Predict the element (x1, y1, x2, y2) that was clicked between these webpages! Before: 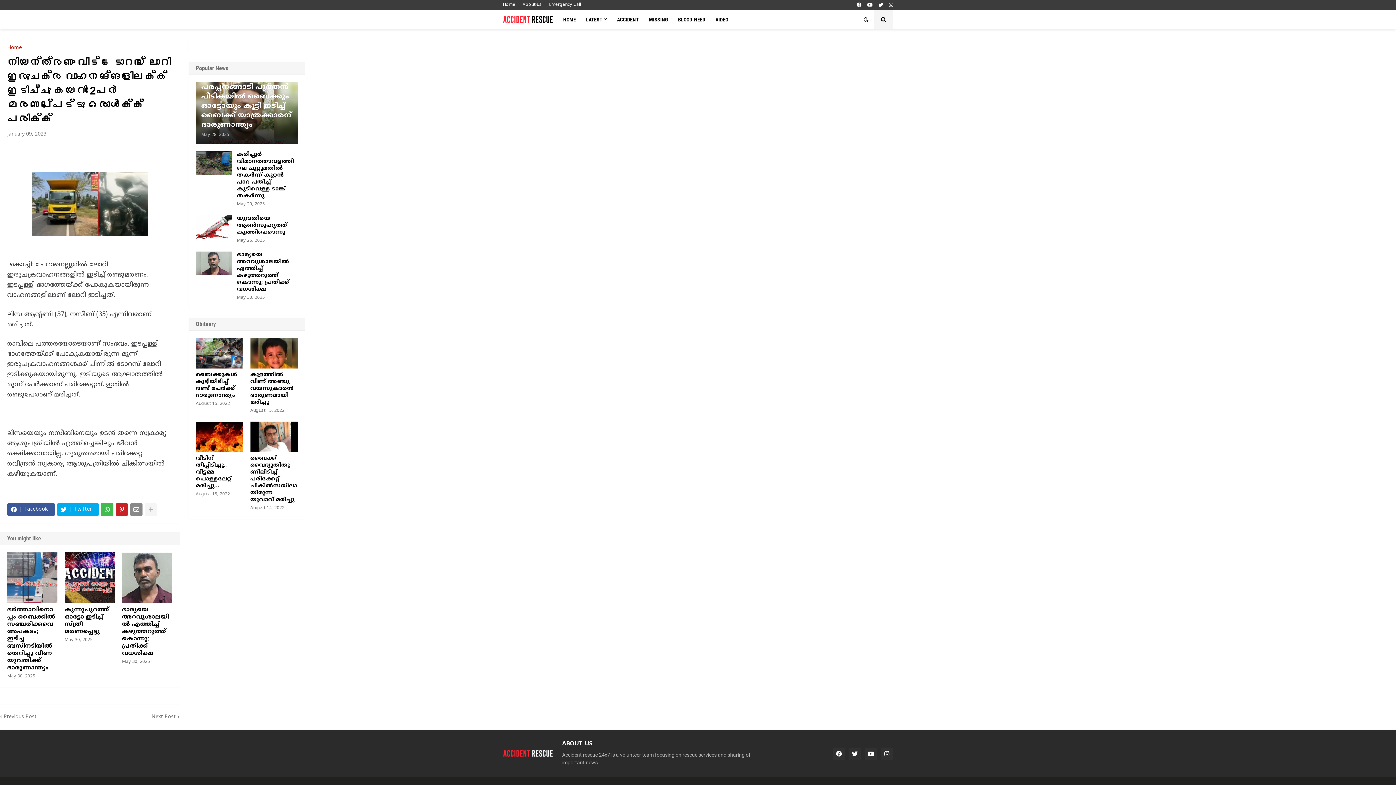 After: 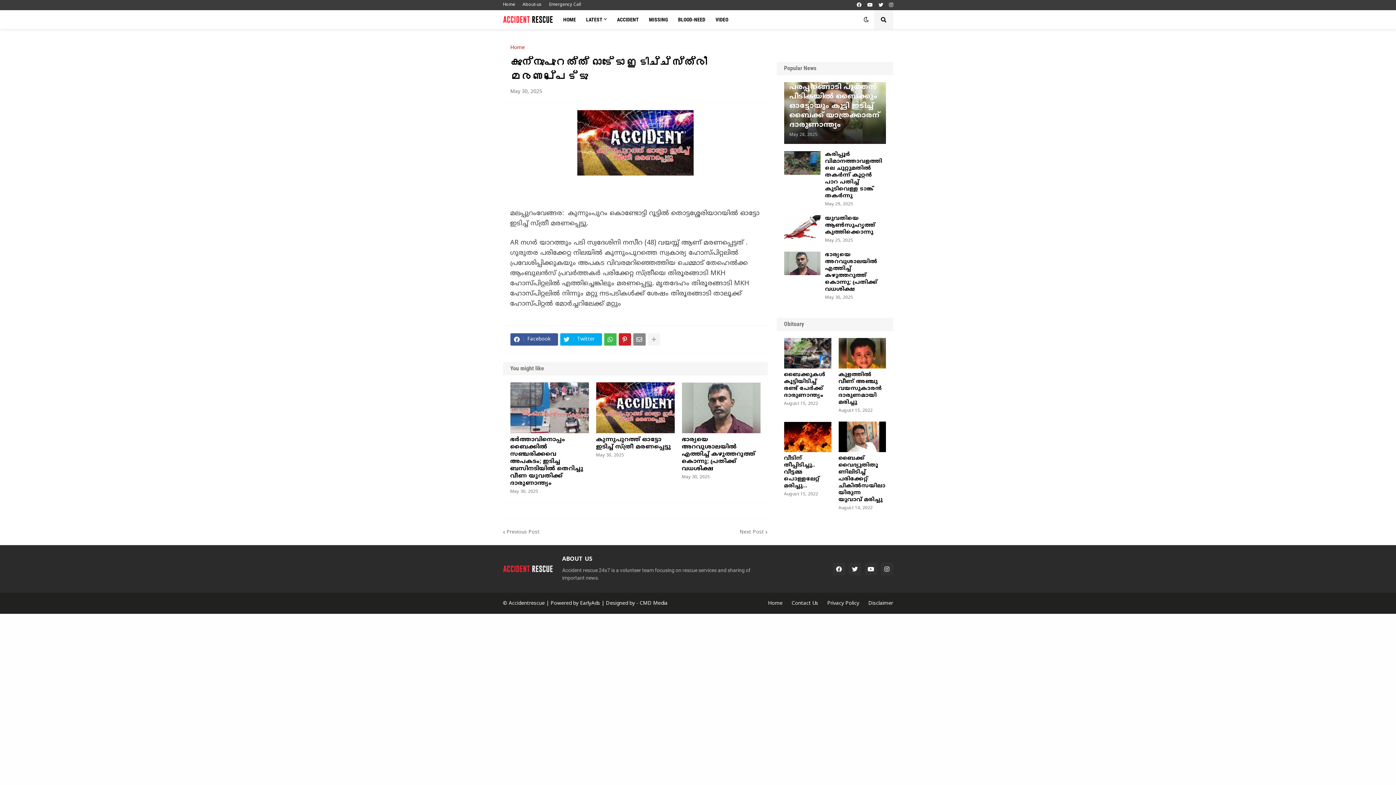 Action: bbox: (64, 552, 114, 603)